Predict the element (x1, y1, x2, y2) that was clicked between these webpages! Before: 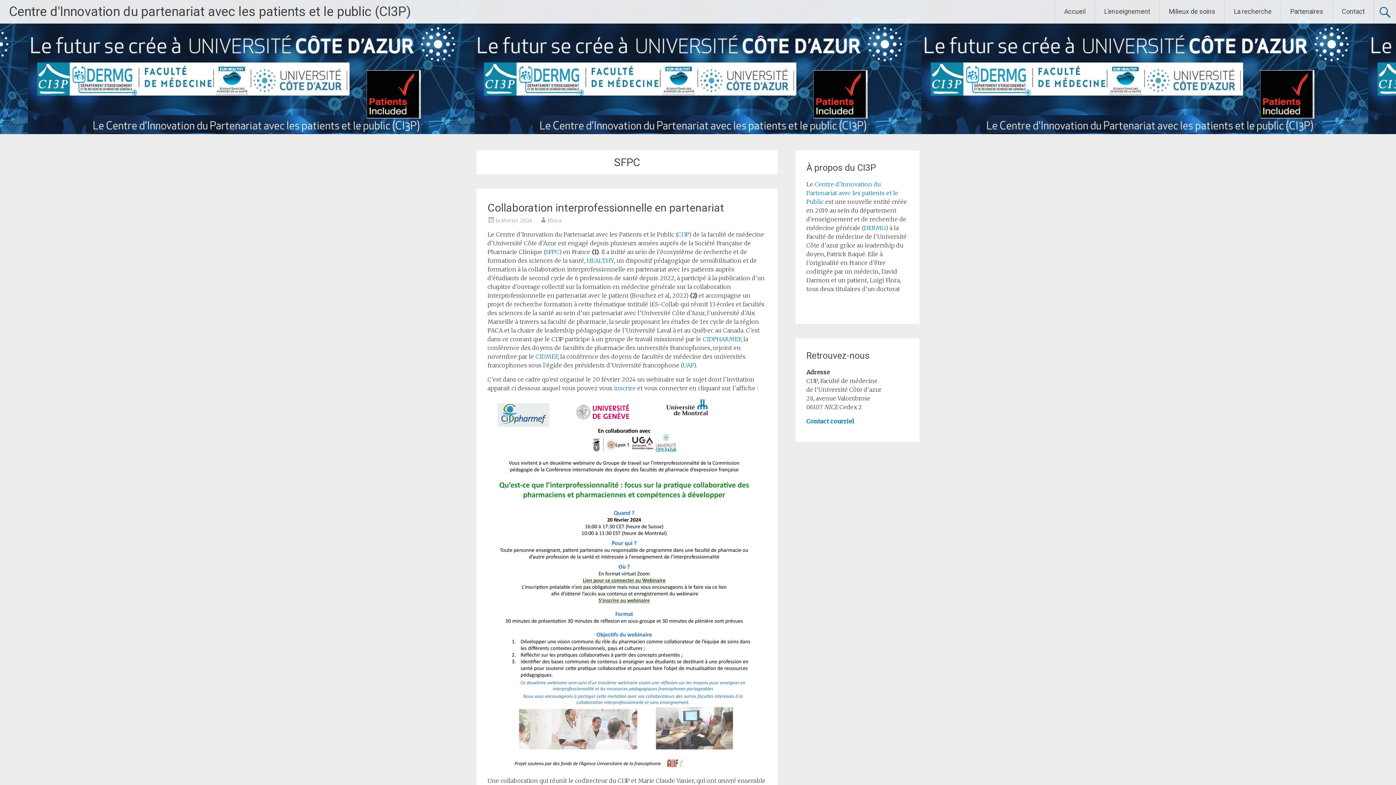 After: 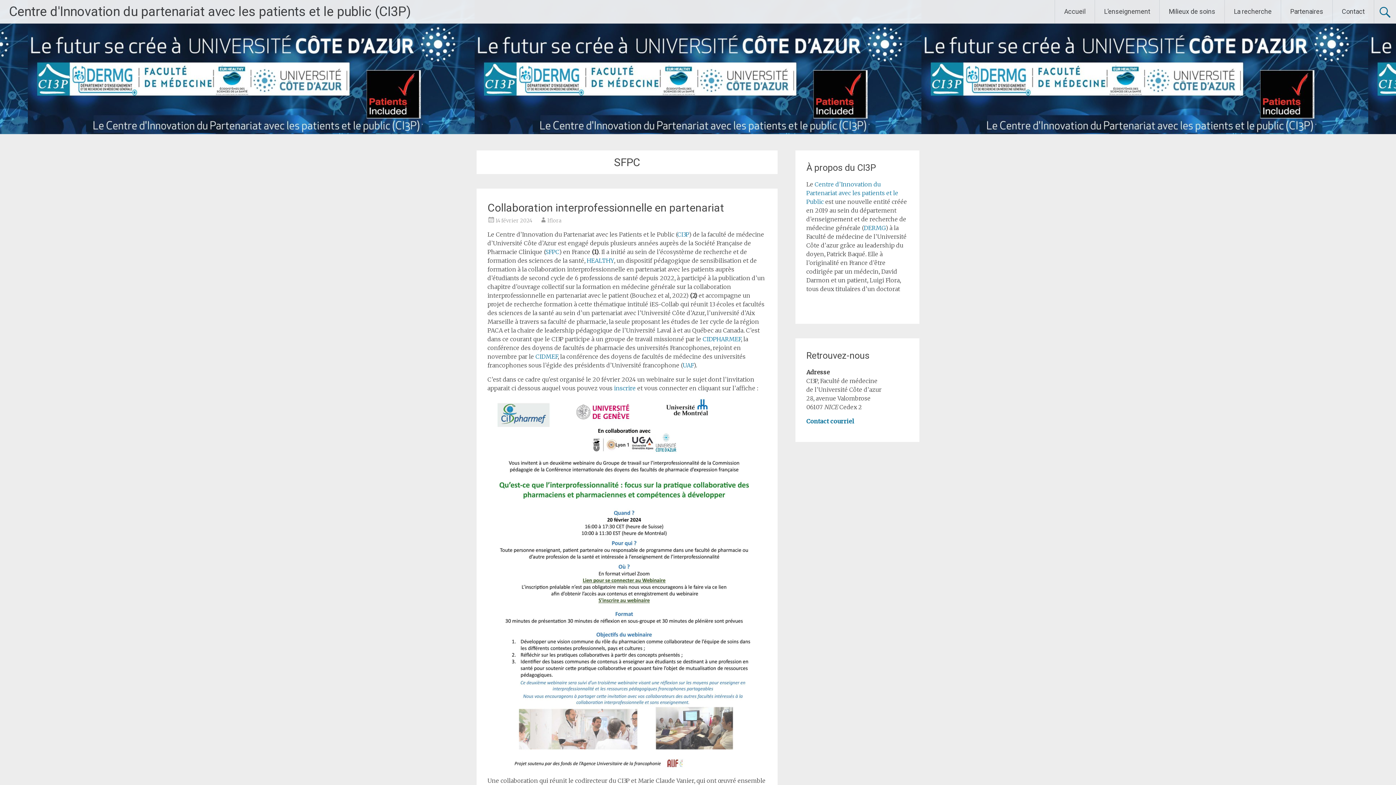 Action: label: CIDPHARMEF bbox: (702, 335, 741, 342)